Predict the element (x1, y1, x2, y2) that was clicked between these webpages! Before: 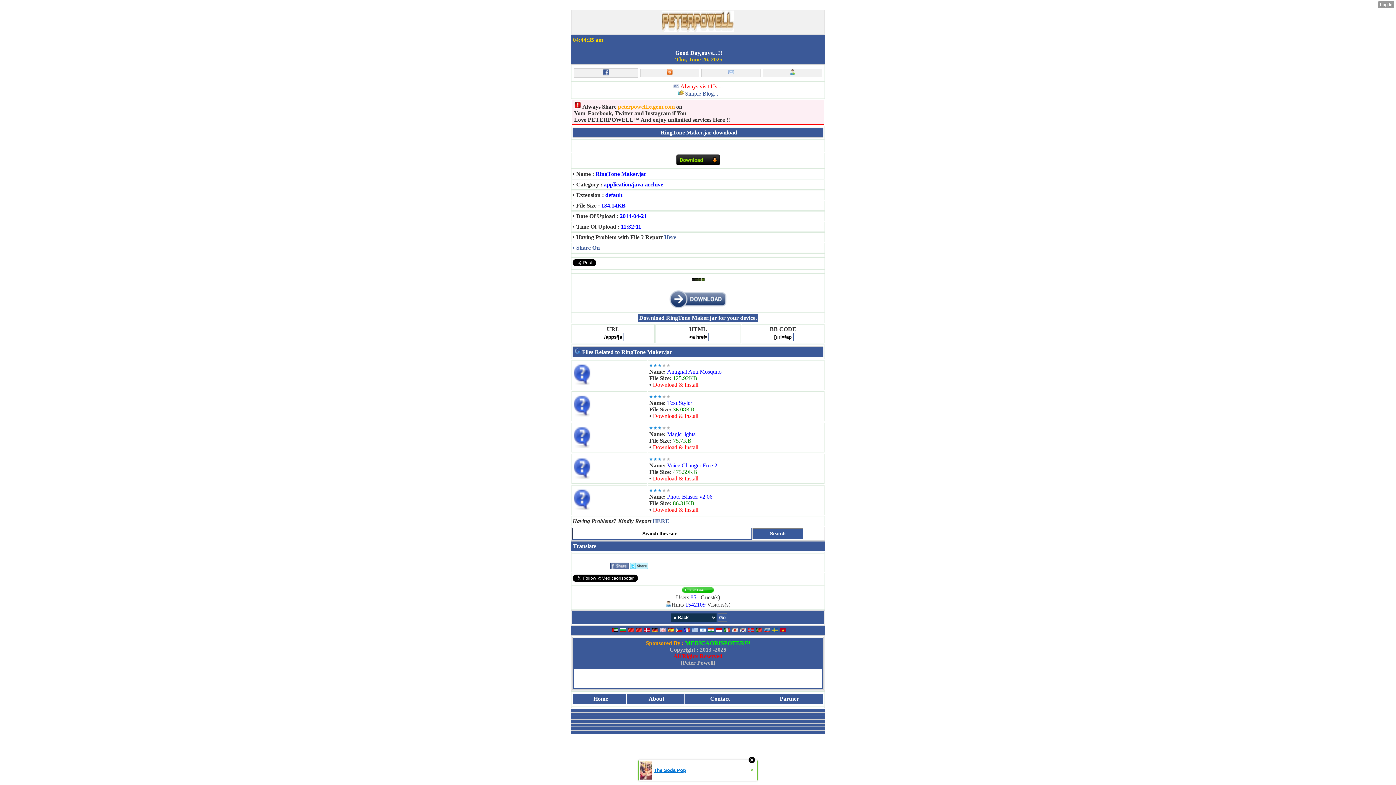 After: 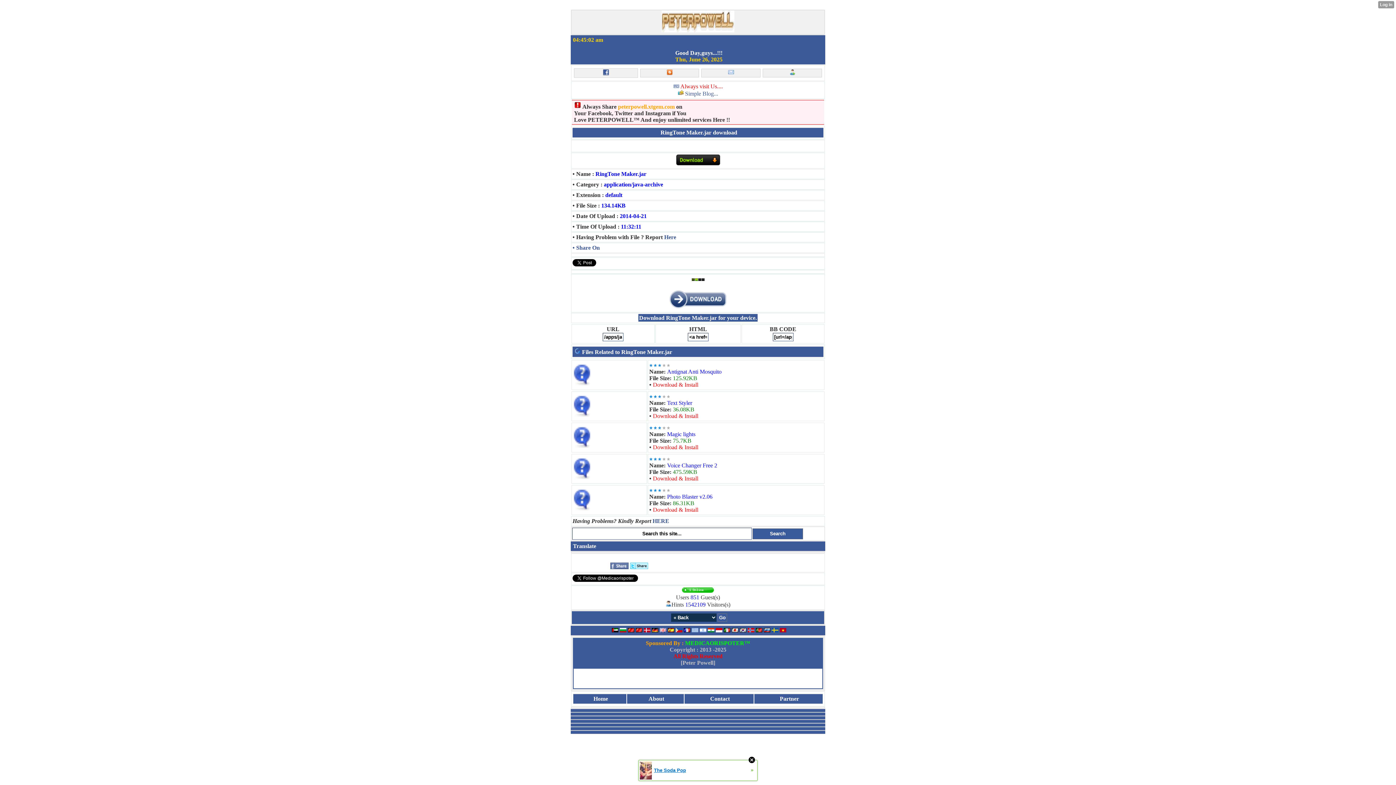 Action: bbox: (676, 160, 720, 166)